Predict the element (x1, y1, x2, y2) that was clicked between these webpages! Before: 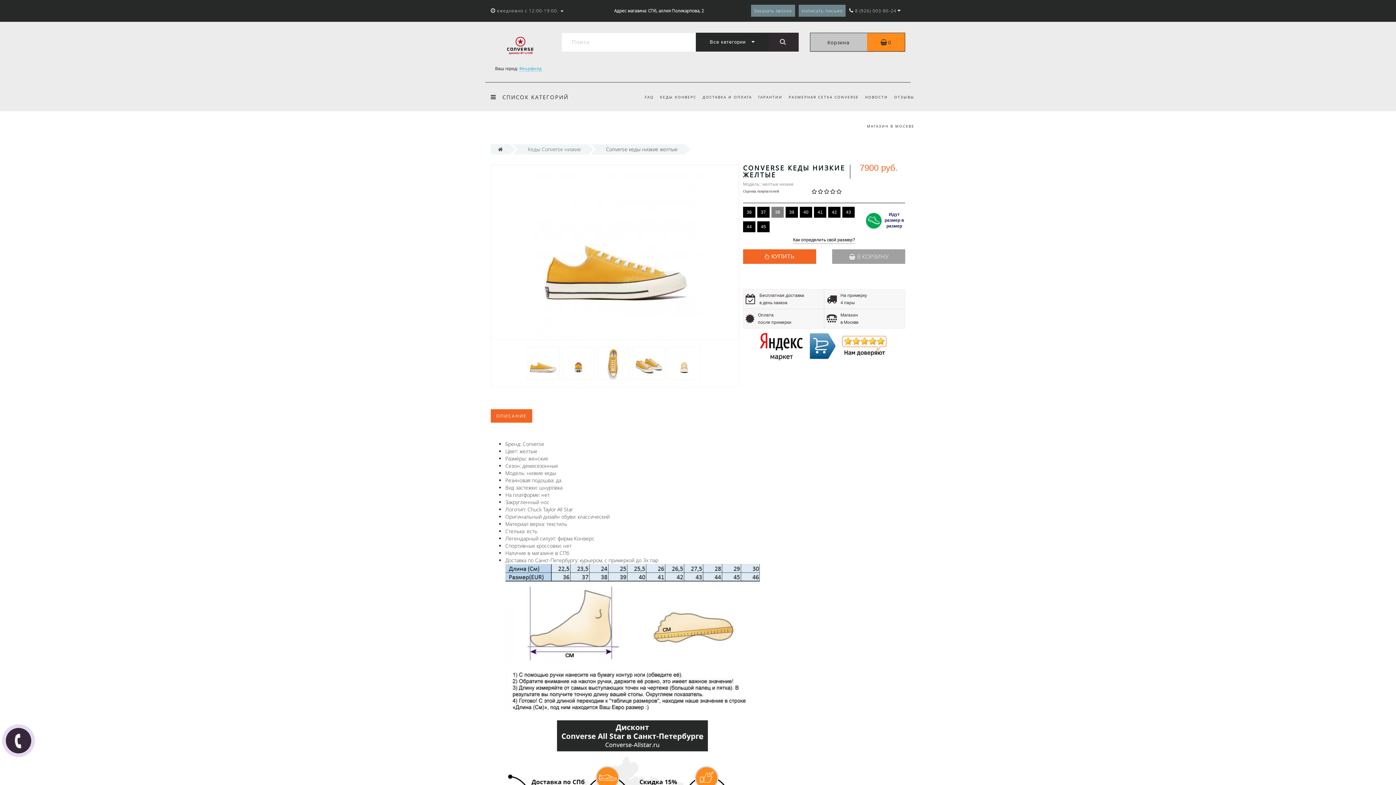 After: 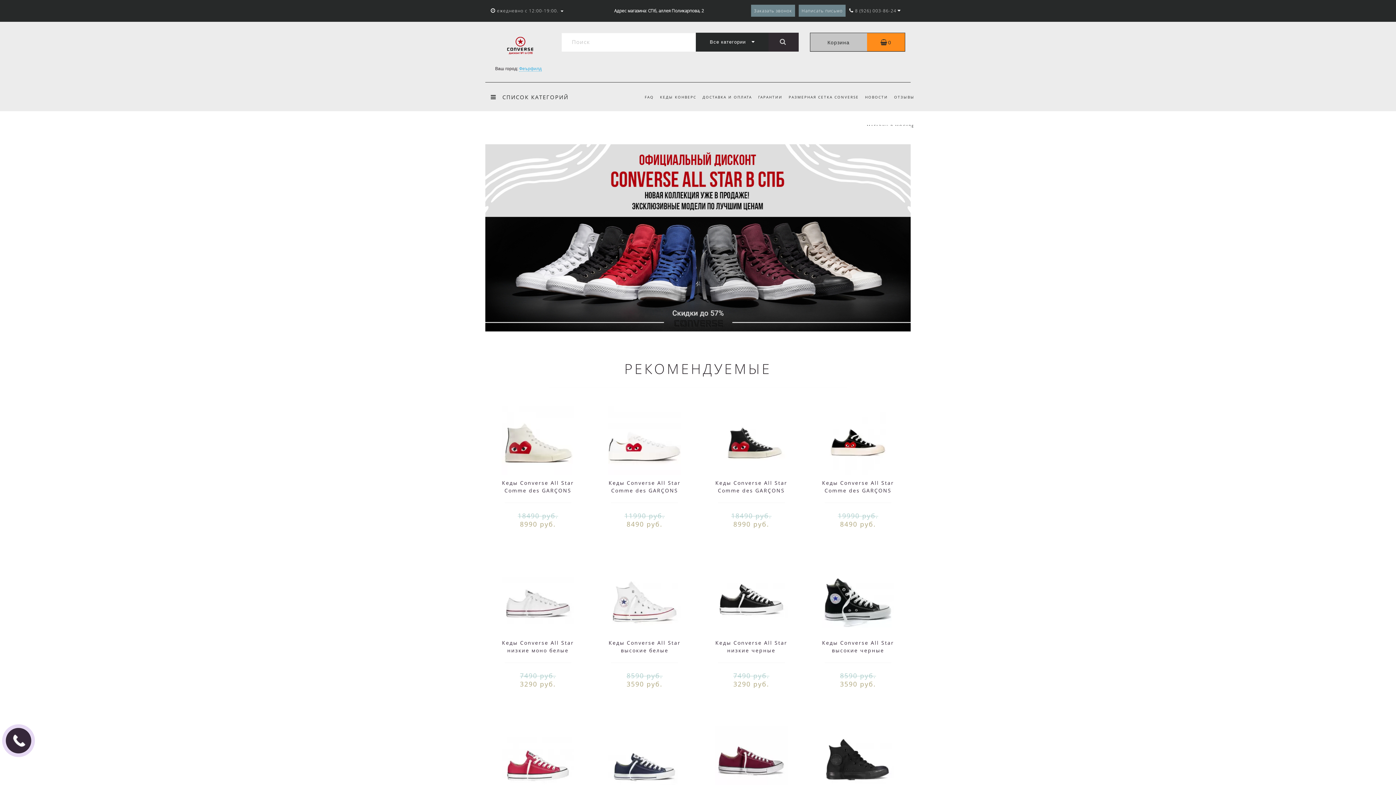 Action: bbox: (498, 145, 502, 152)